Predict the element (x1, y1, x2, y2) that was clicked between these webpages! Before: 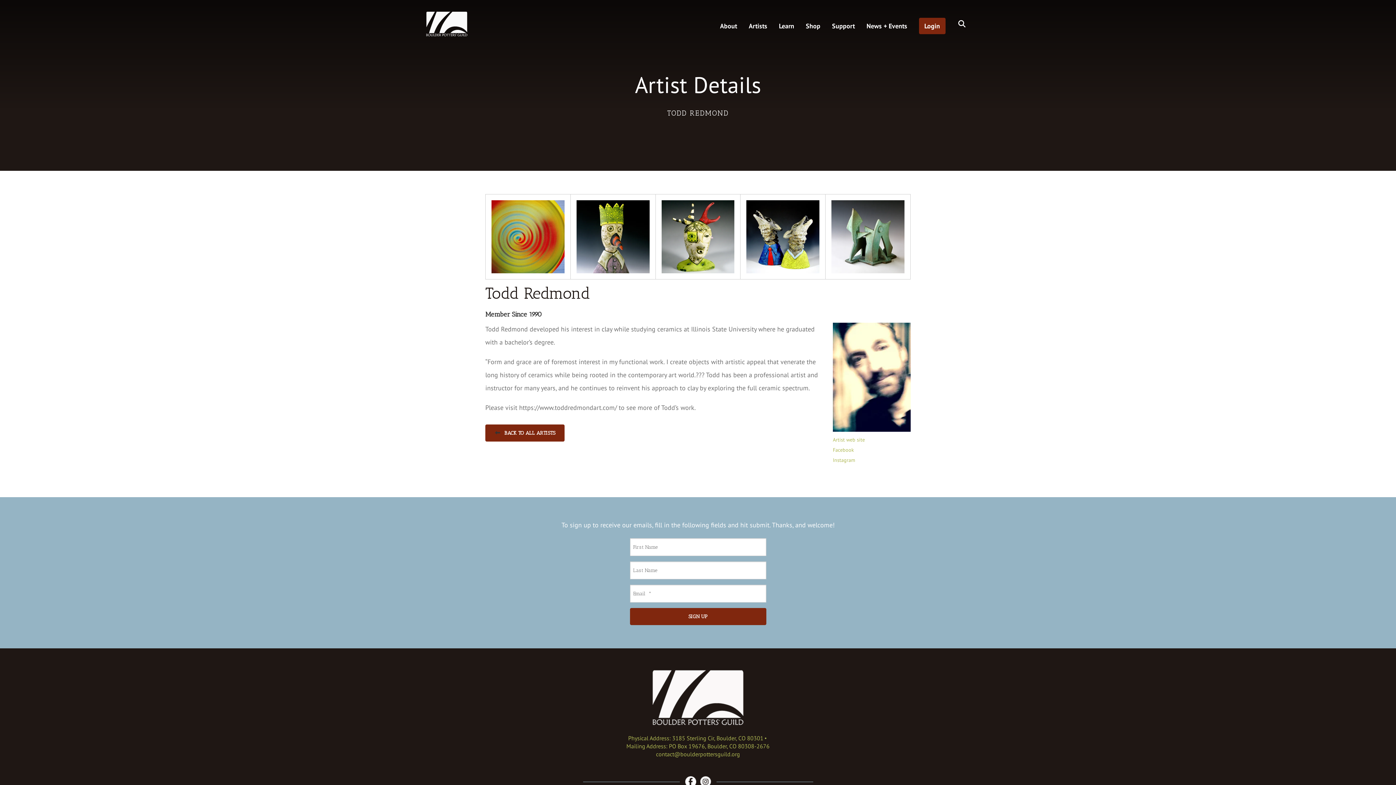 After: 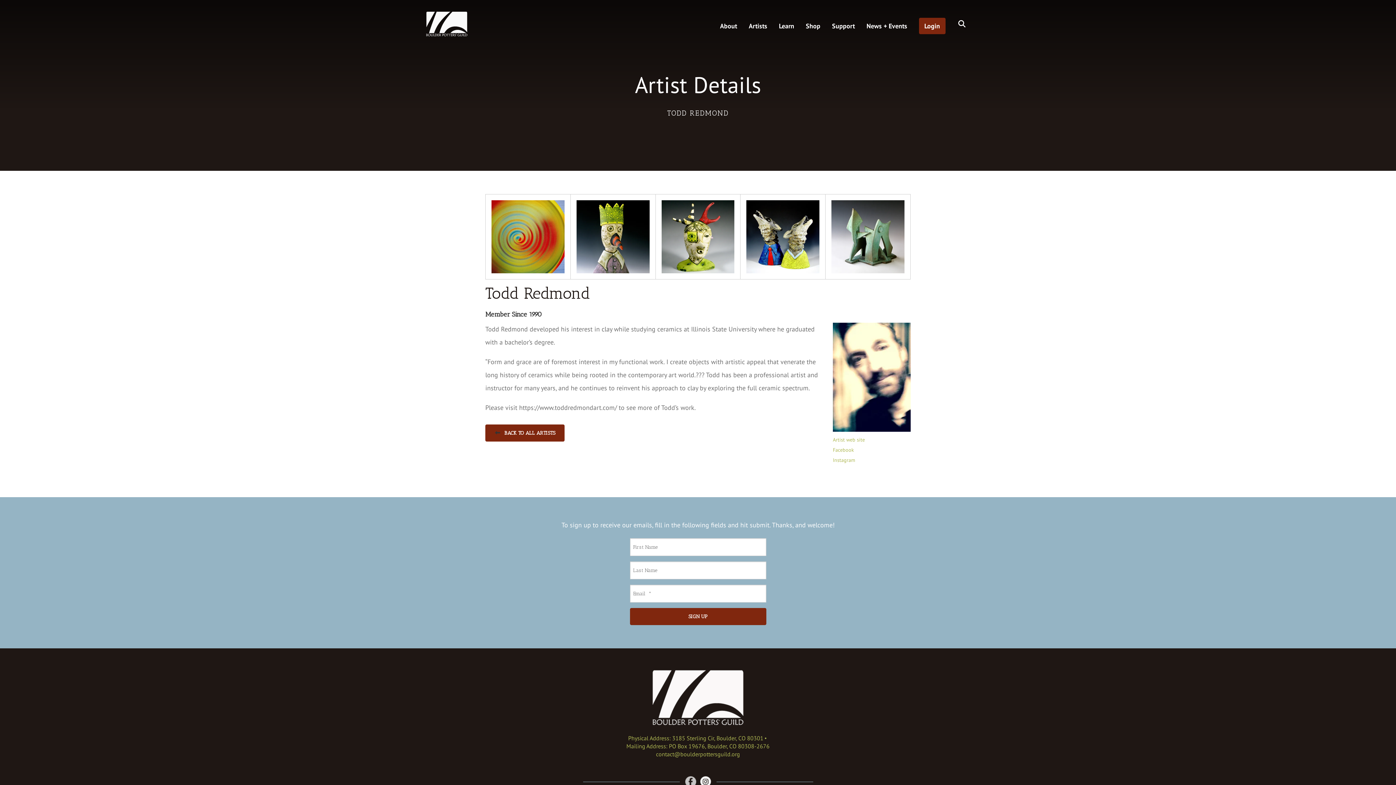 Action: bbox: (685, 777, 696, 785)